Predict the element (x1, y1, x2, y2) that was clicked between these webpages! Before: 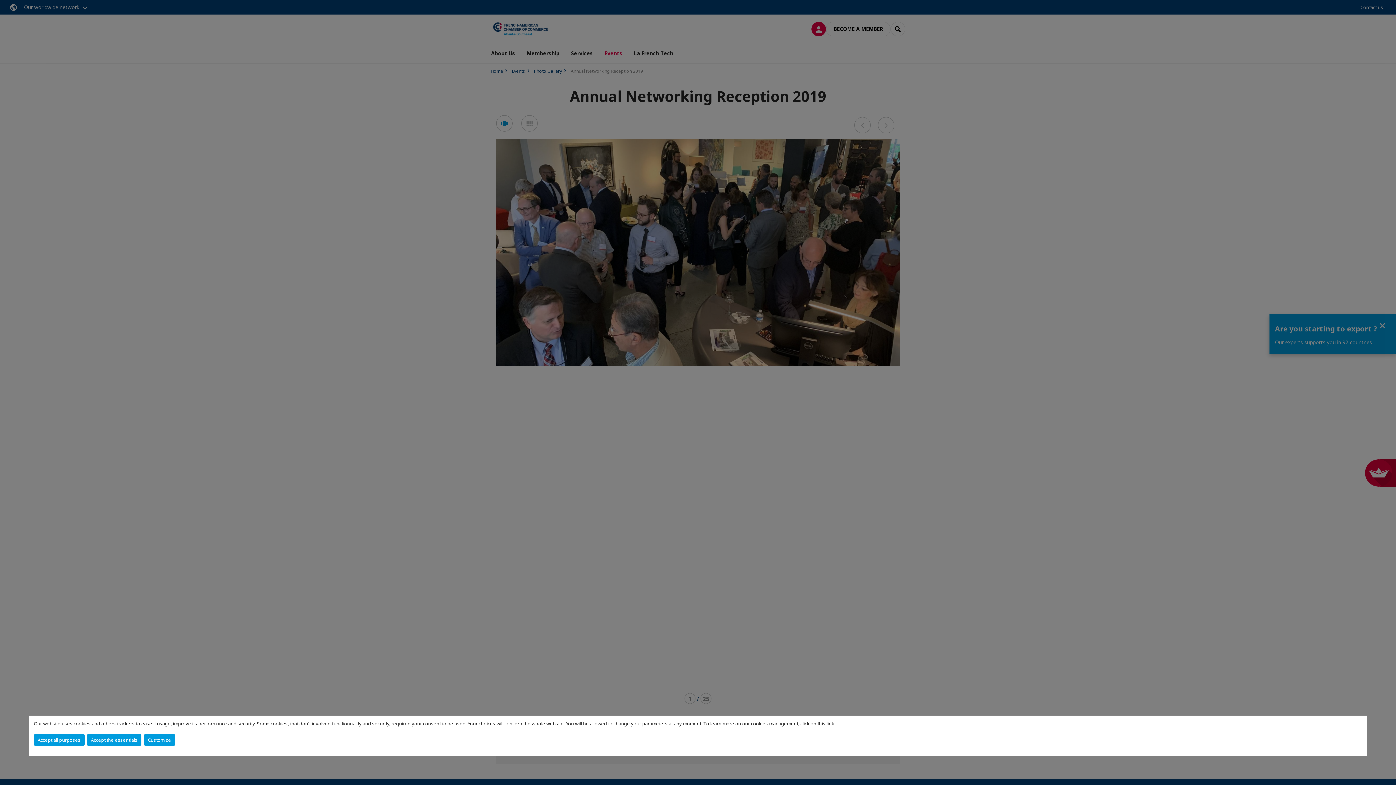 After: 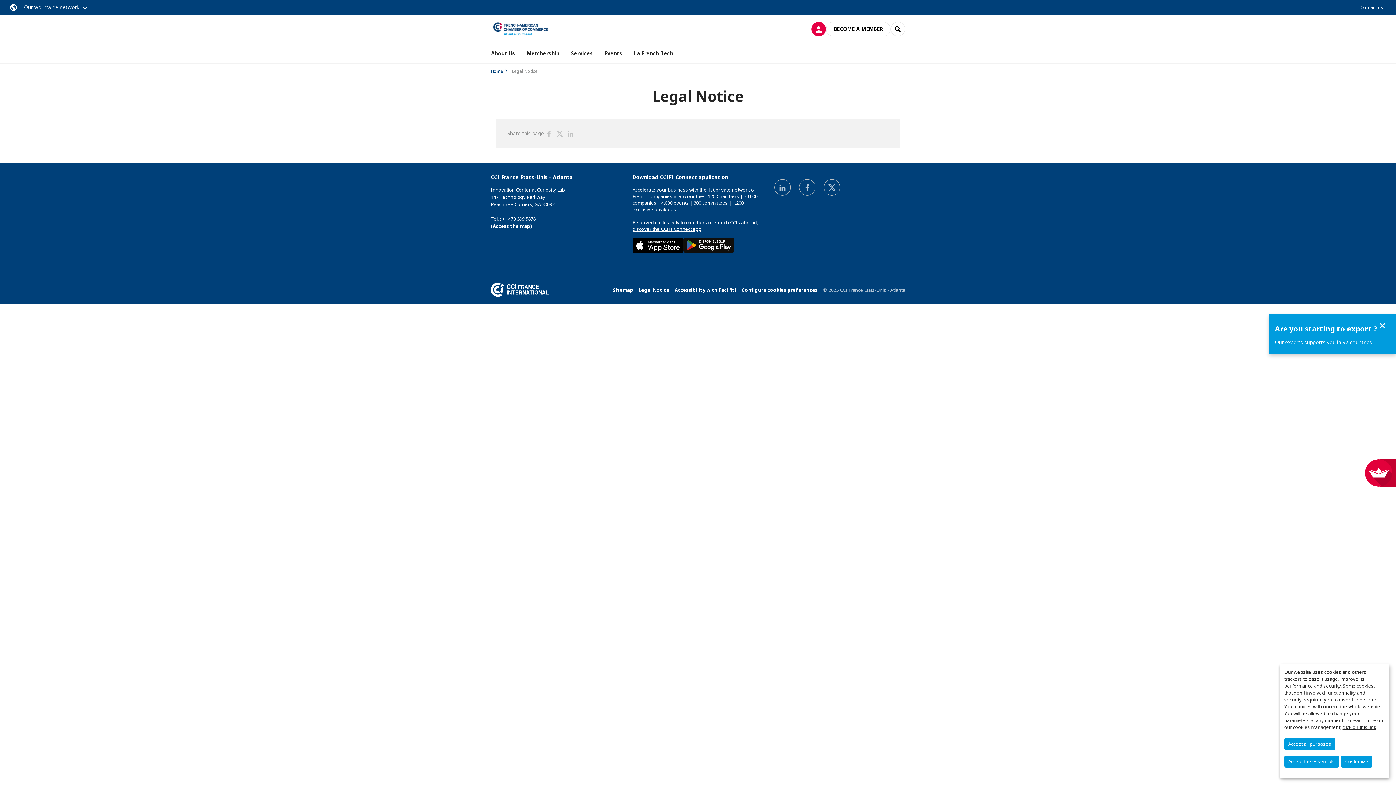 Action: bbox: (800, 720, 834, 727) label: click on this link